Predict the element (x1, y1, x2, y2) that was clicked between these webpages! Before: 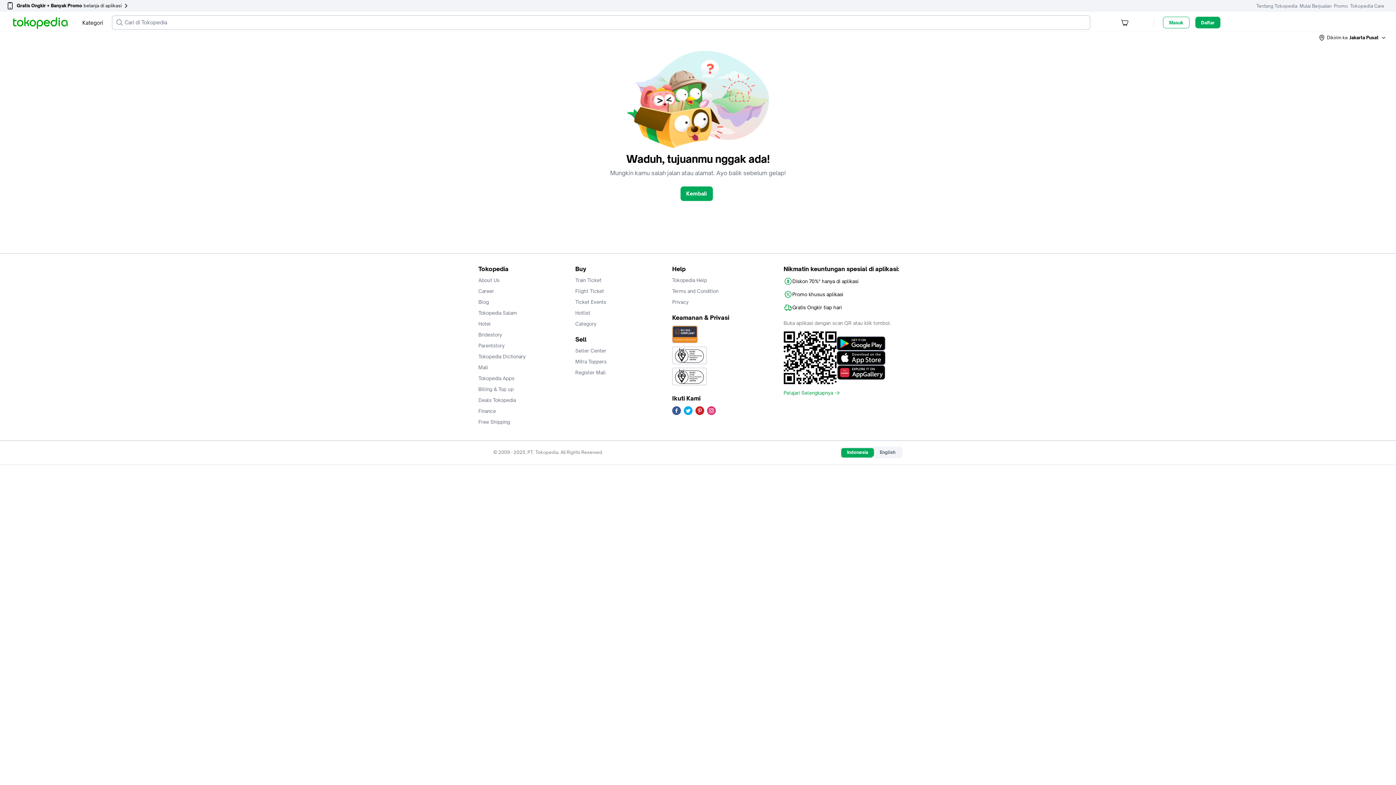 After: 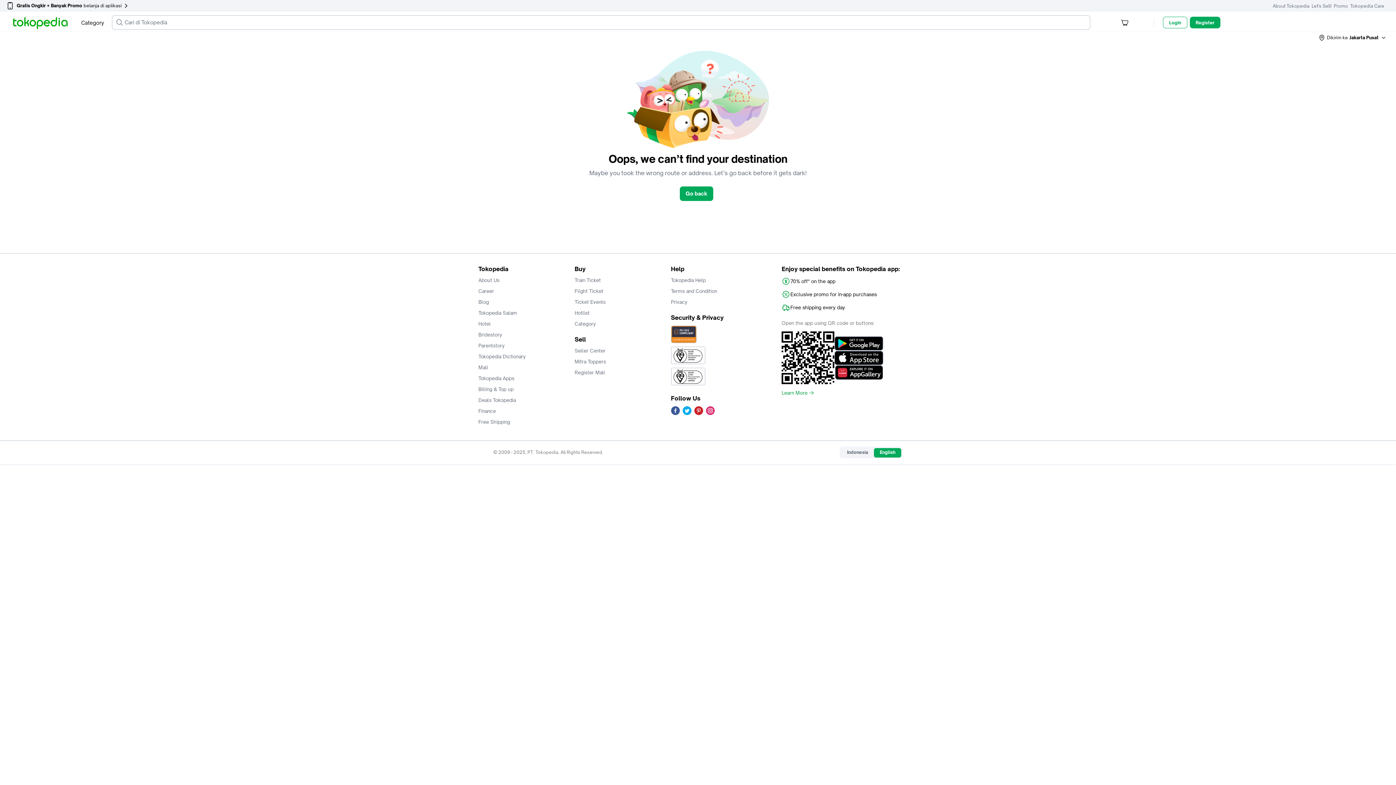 Action: label: English bbox: (874, 415, 901, 424)